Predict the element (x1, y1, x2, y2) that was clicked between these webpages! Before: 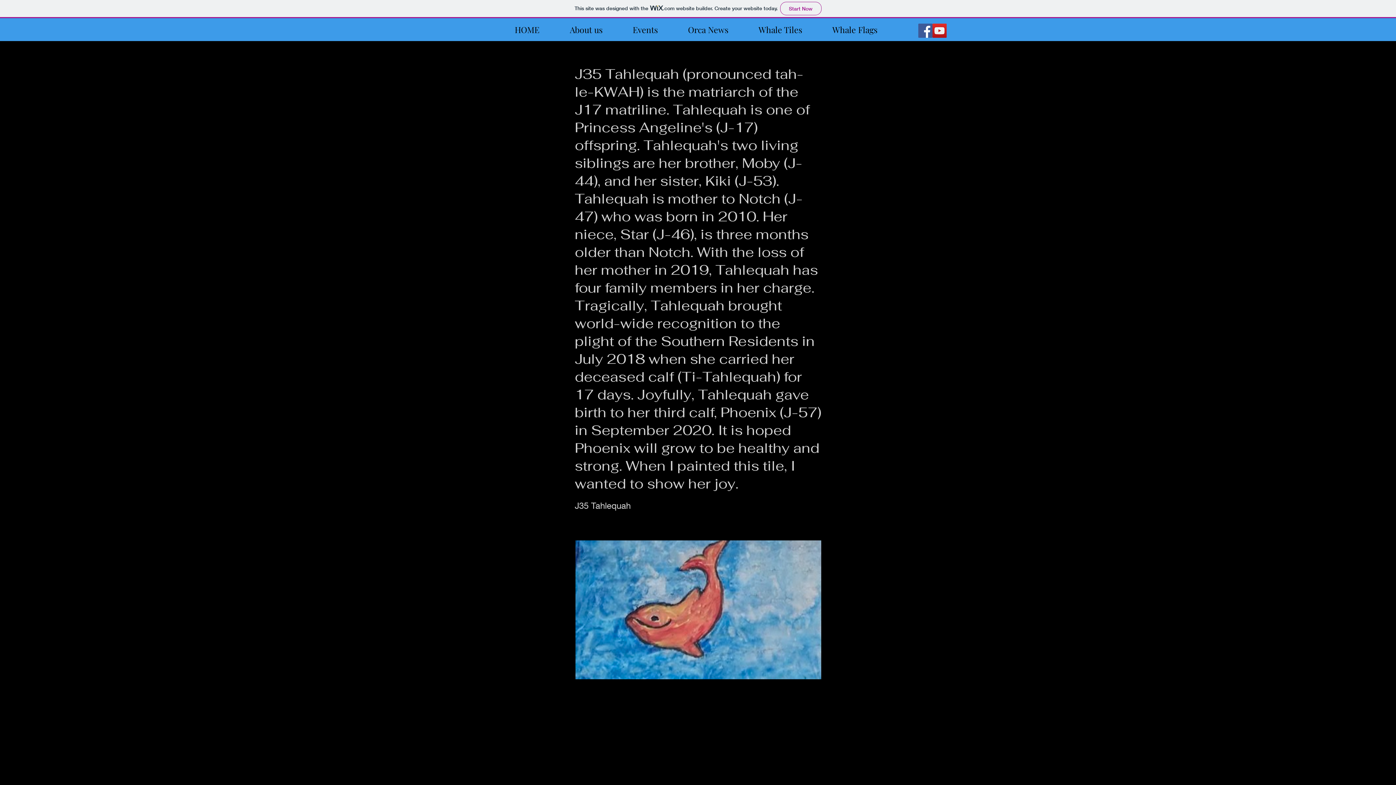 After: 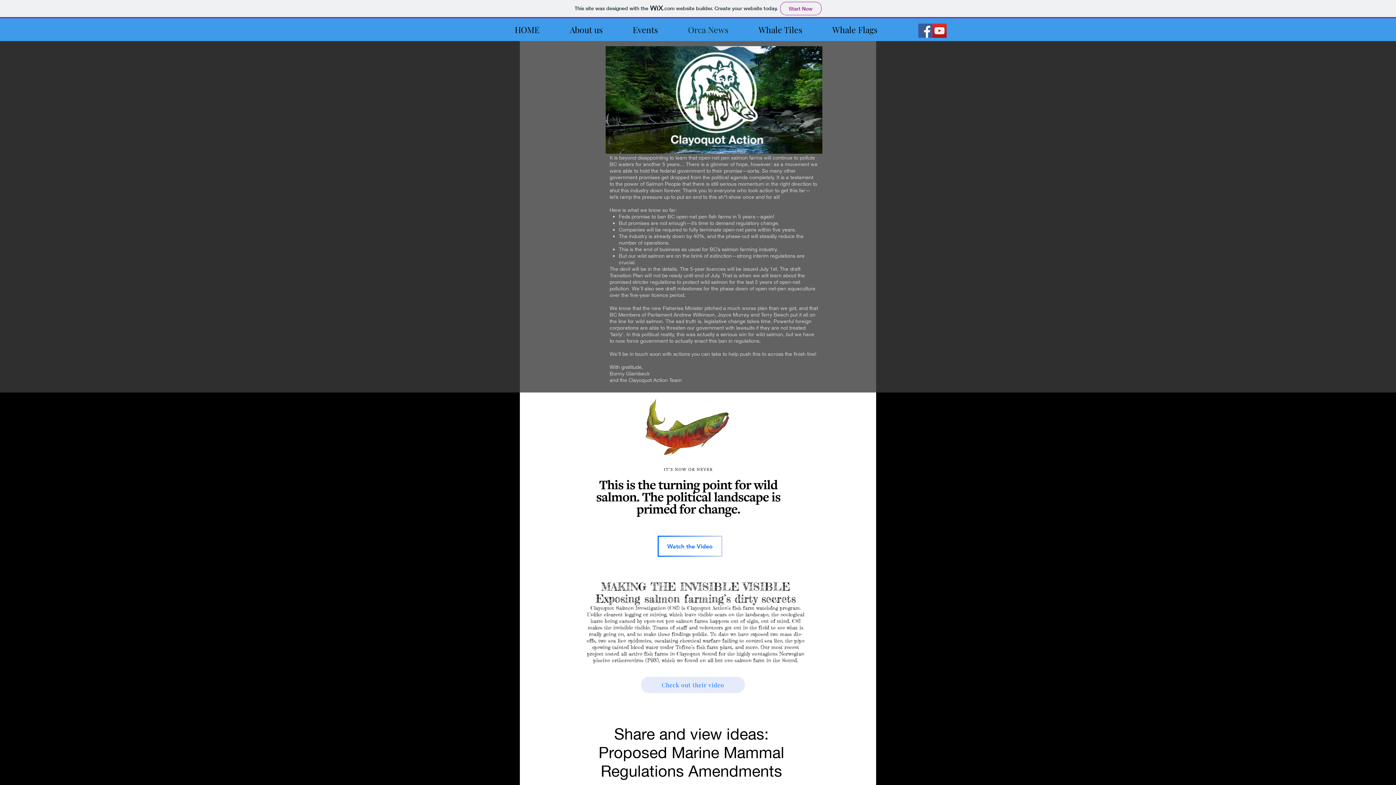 Action: bbox: (673, 18, 743, 41) label: Orca News